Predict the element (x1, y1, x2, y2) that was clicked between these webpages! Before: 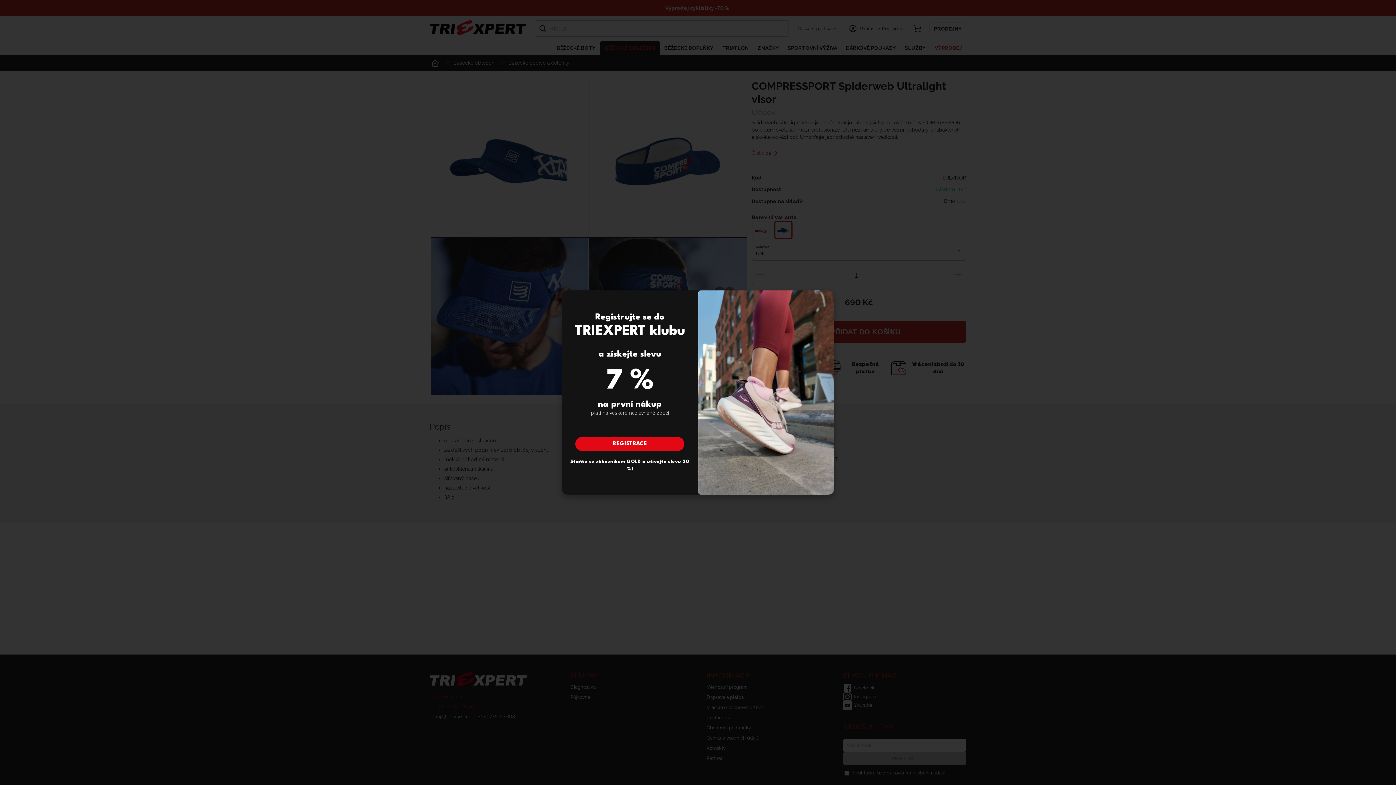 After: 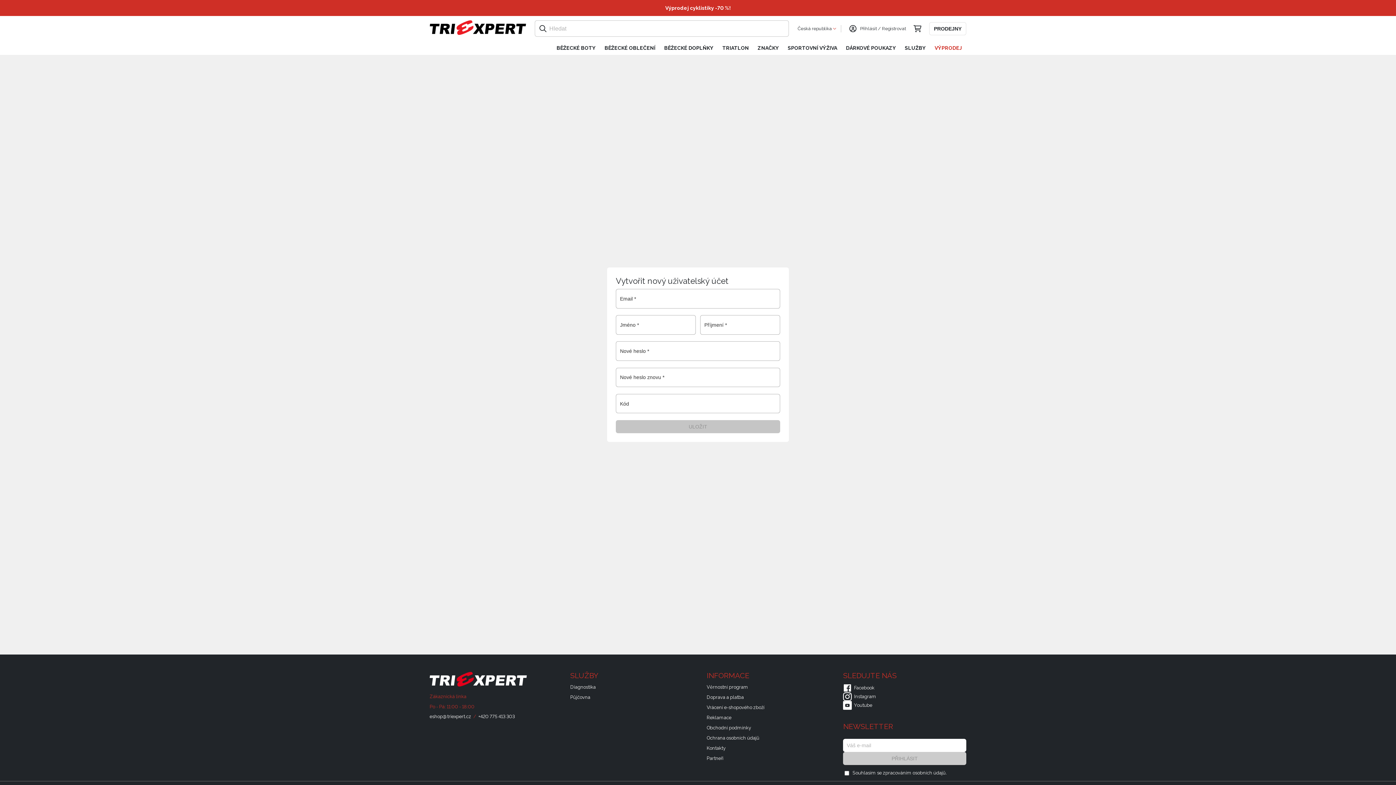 Action: bbox: (575, 437, 684, 451) label: REGISTRACE